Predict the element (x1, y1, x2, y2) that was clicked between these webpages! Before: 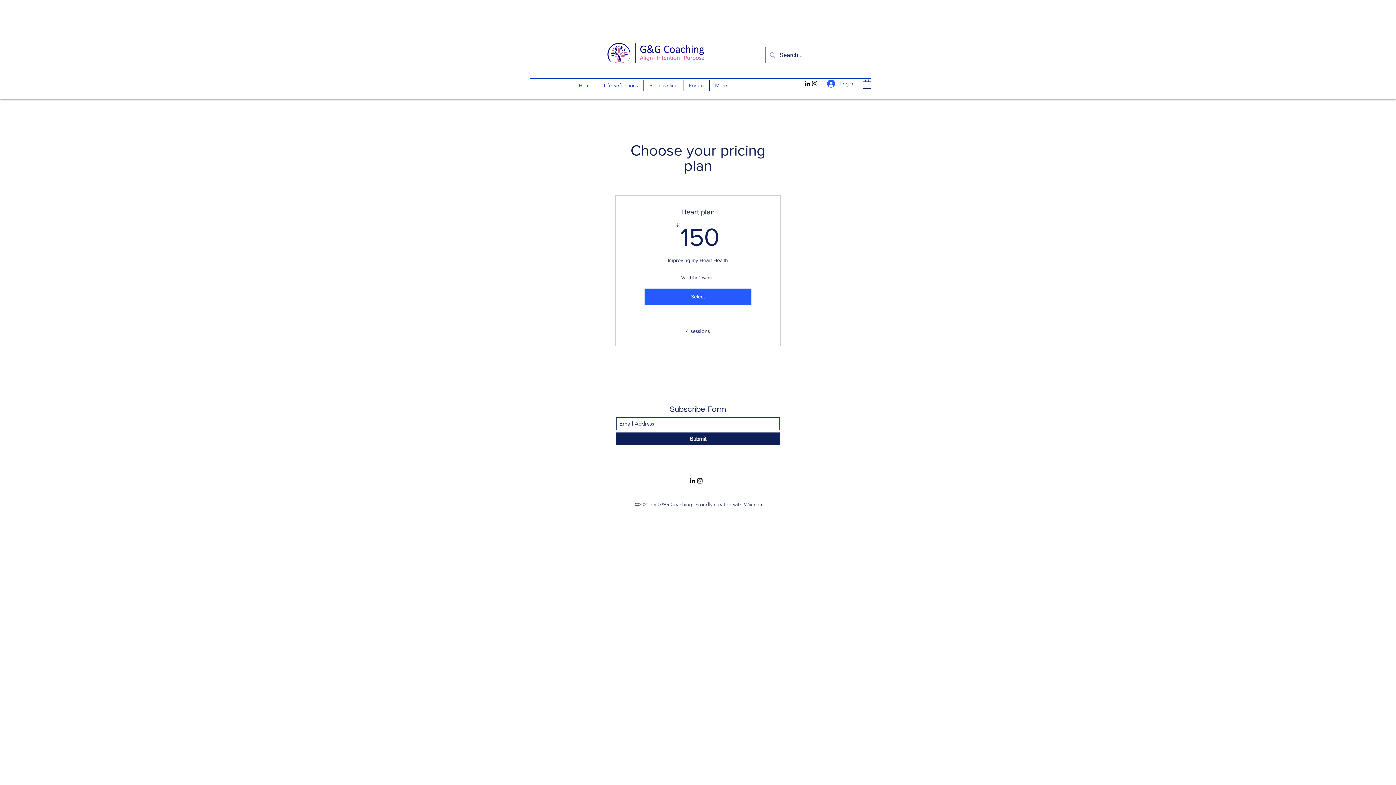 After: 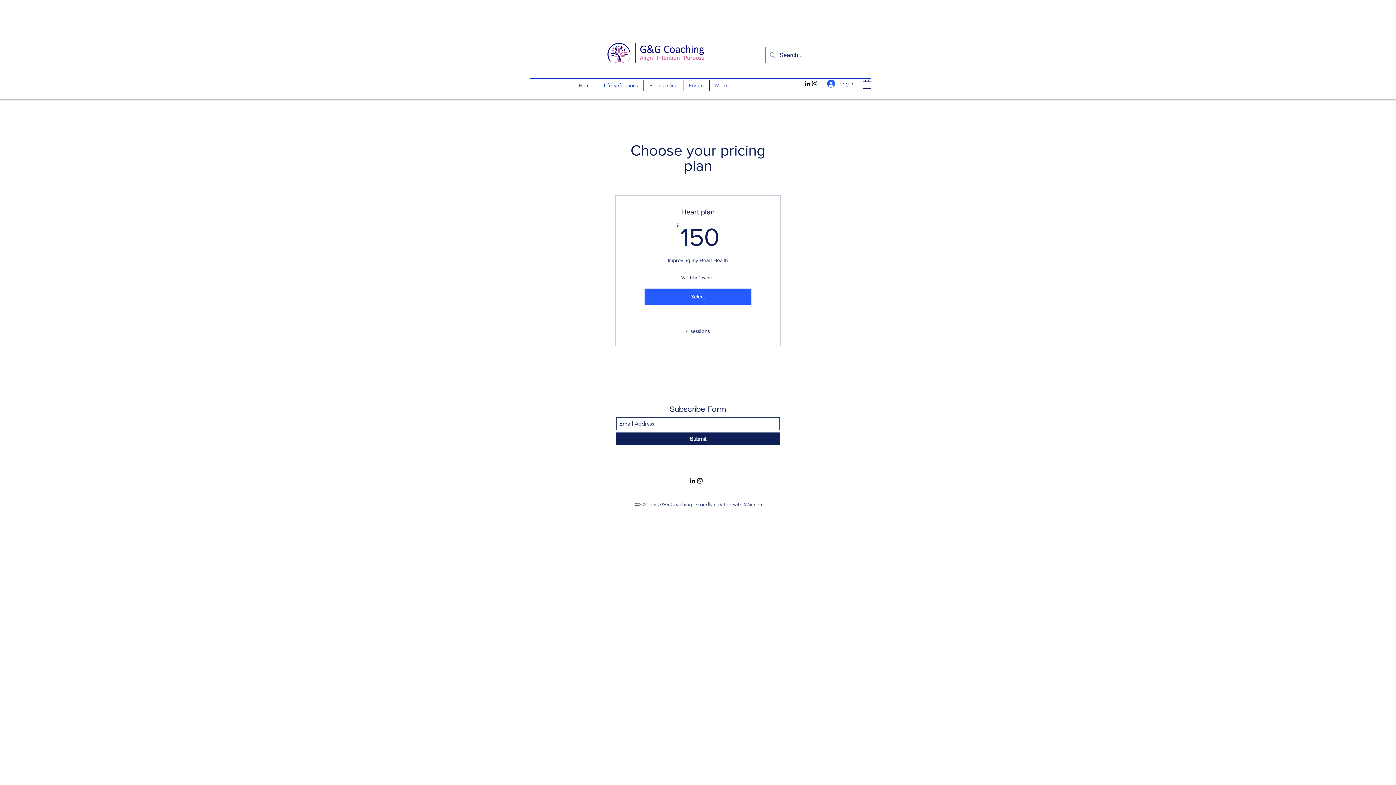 Action: bbox: (696, 477, 703, 484) label: Instagram